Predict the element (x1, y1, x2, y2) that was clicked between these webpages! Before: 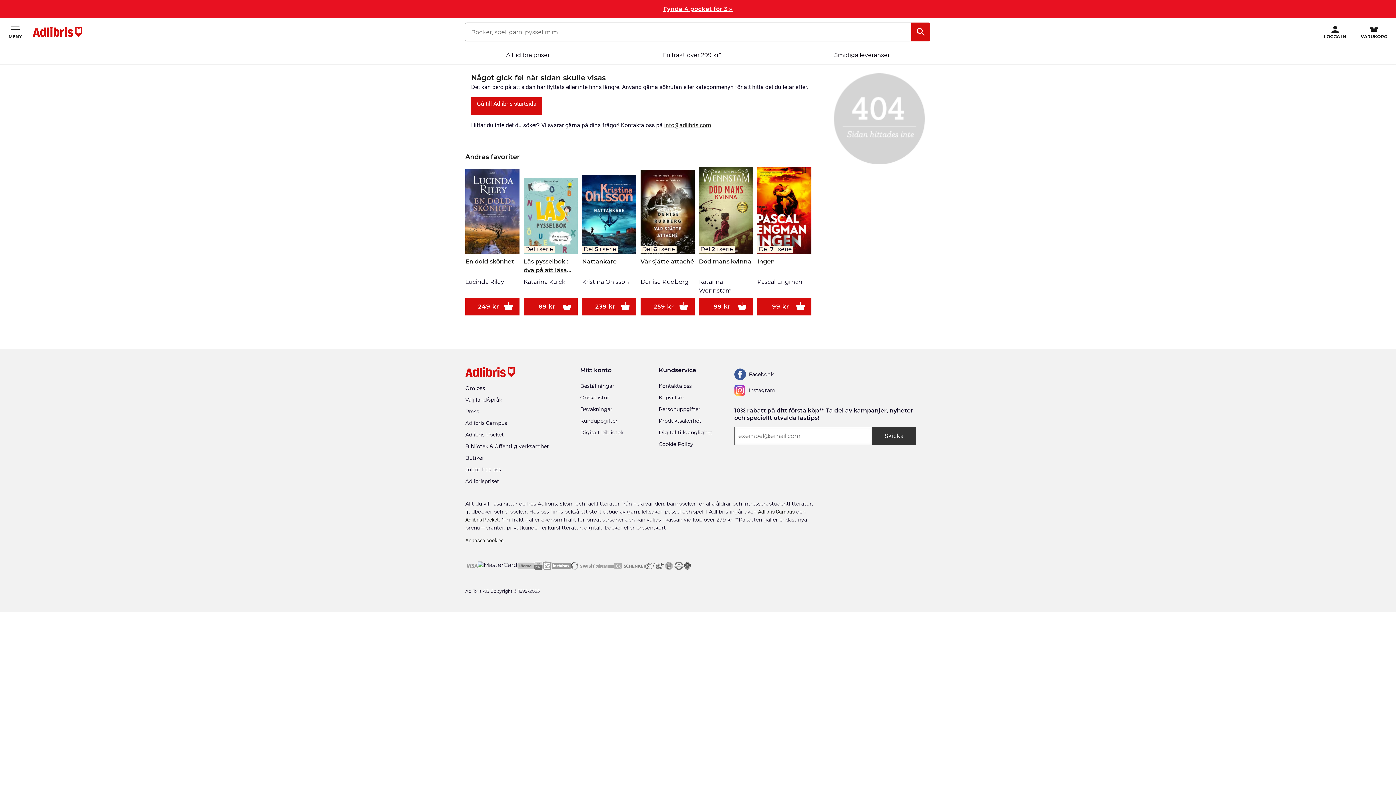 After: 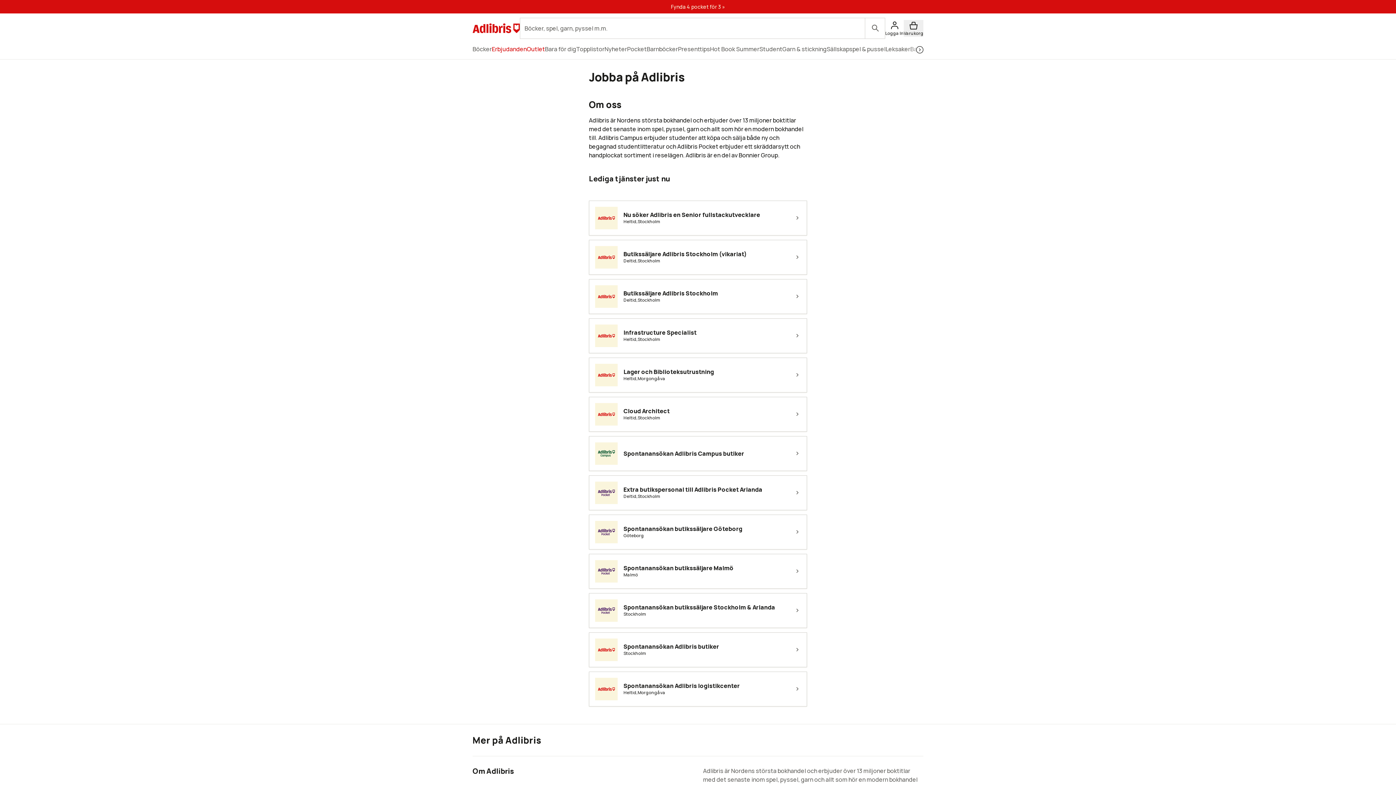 Action: bbox: (465, 466, 501, 474) label: Jobba hos oss